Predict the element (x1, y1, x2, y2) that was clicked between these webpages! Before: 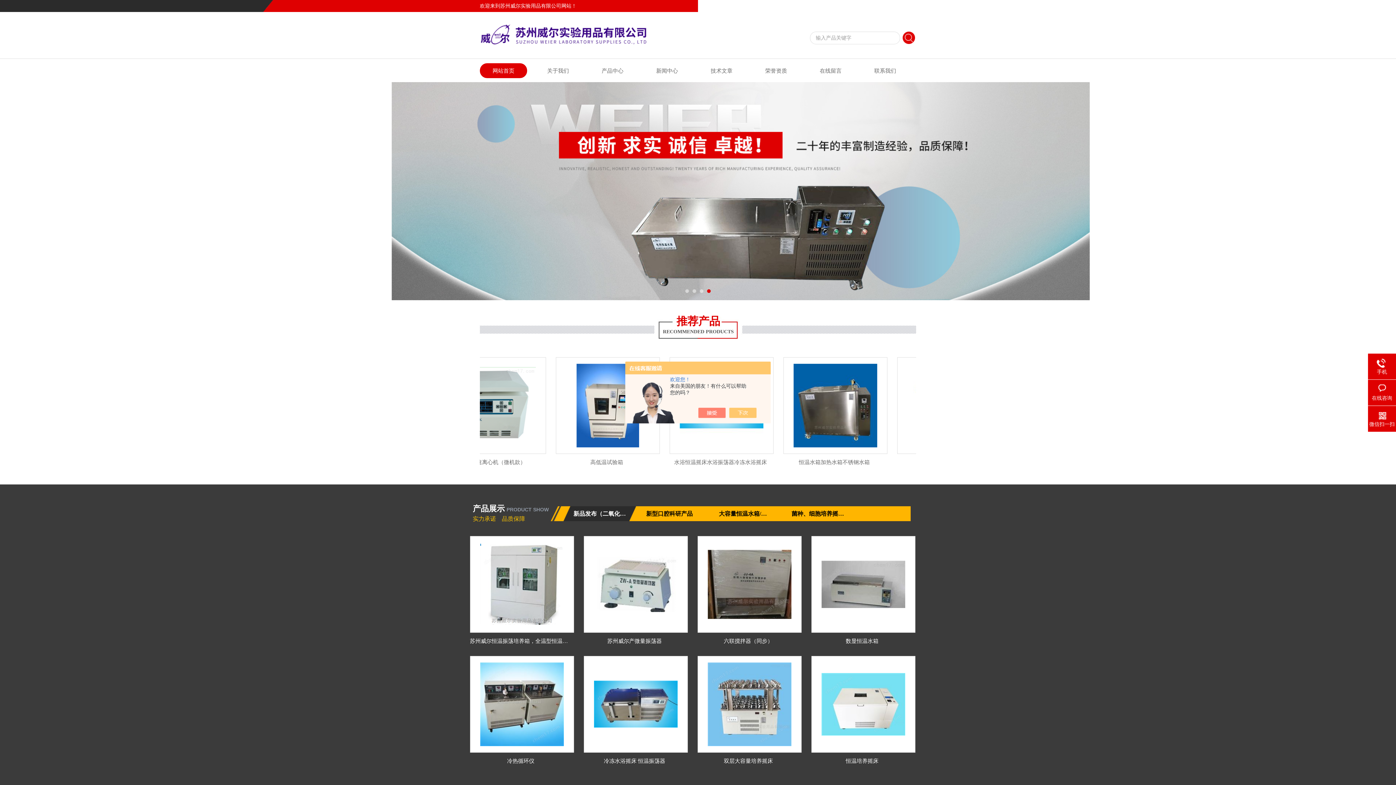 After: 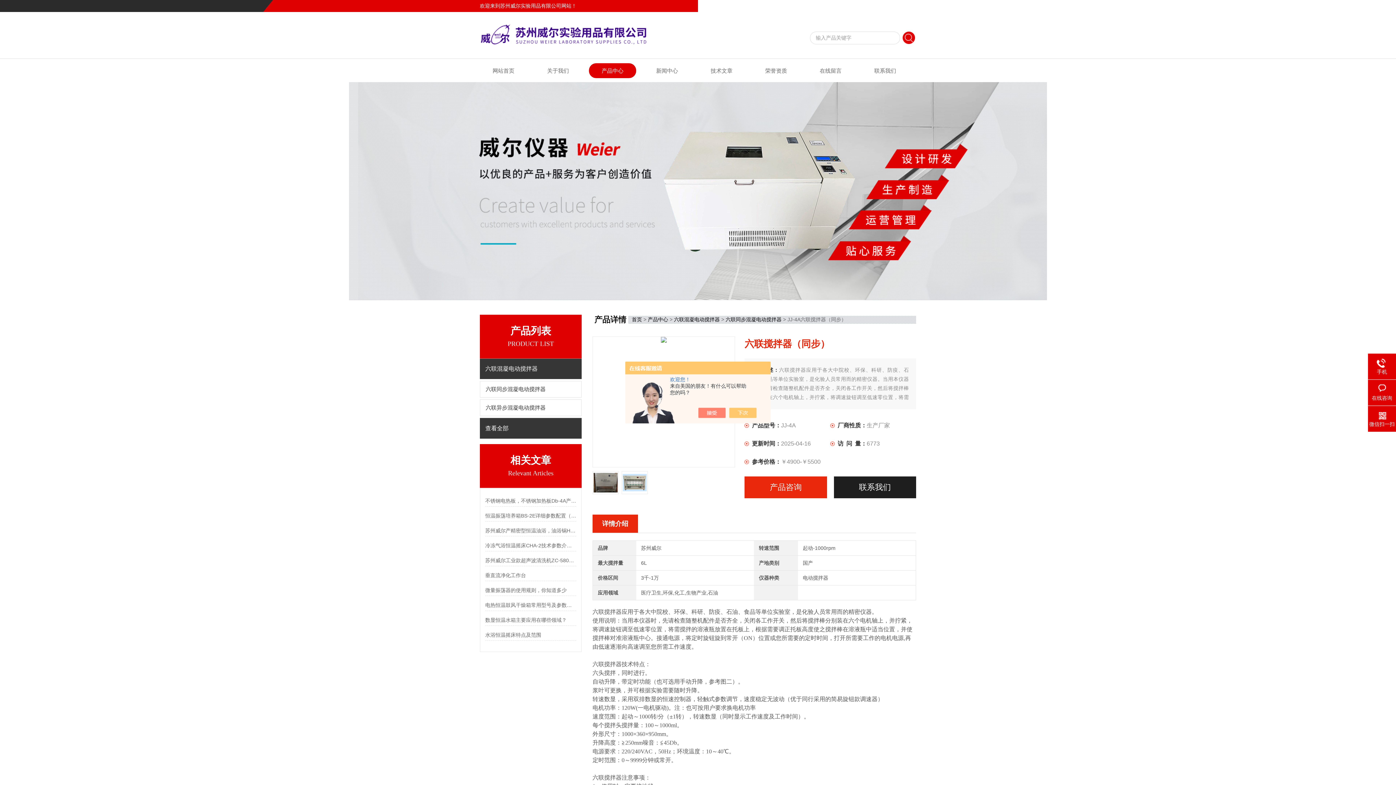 Action: bbox: (697, 633, 799, 645) label: 六联搅拌器（同步）